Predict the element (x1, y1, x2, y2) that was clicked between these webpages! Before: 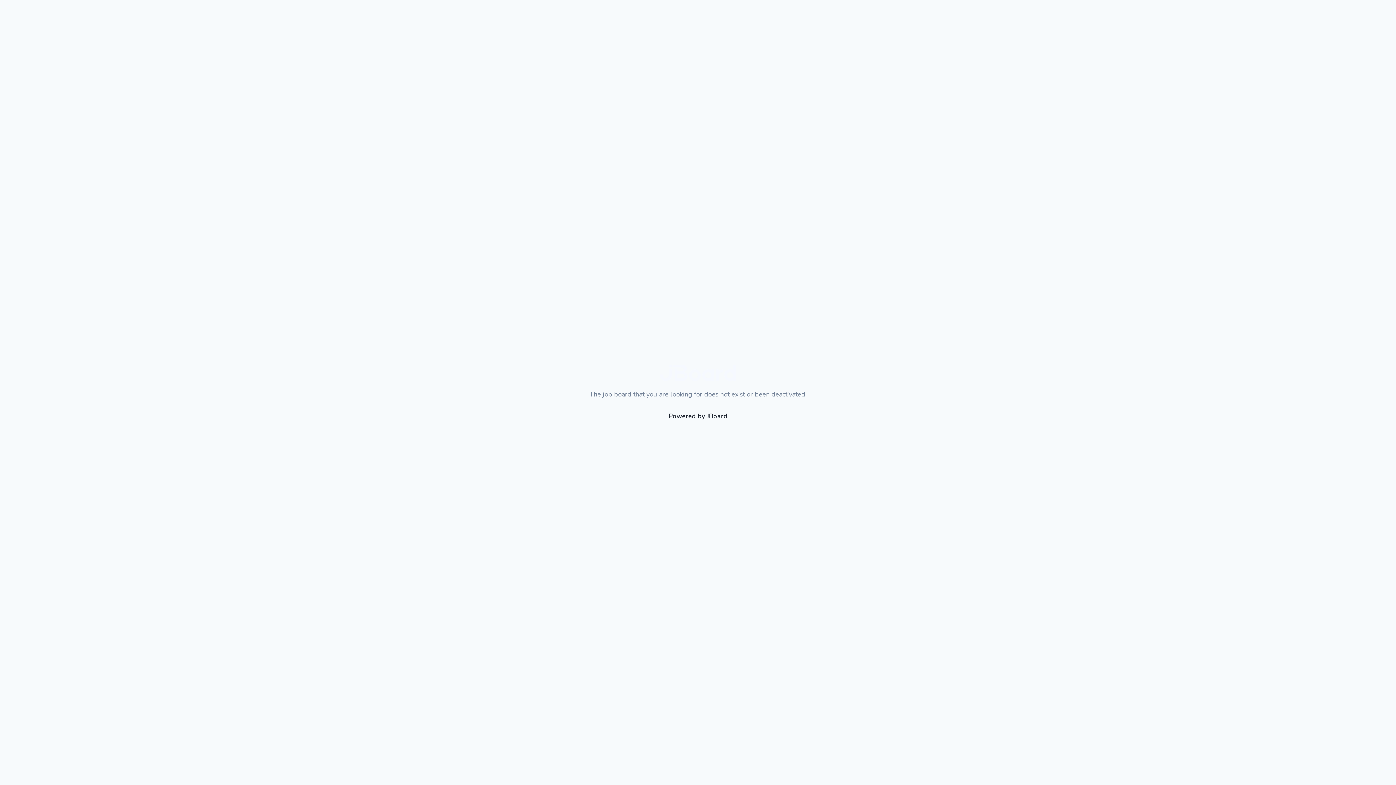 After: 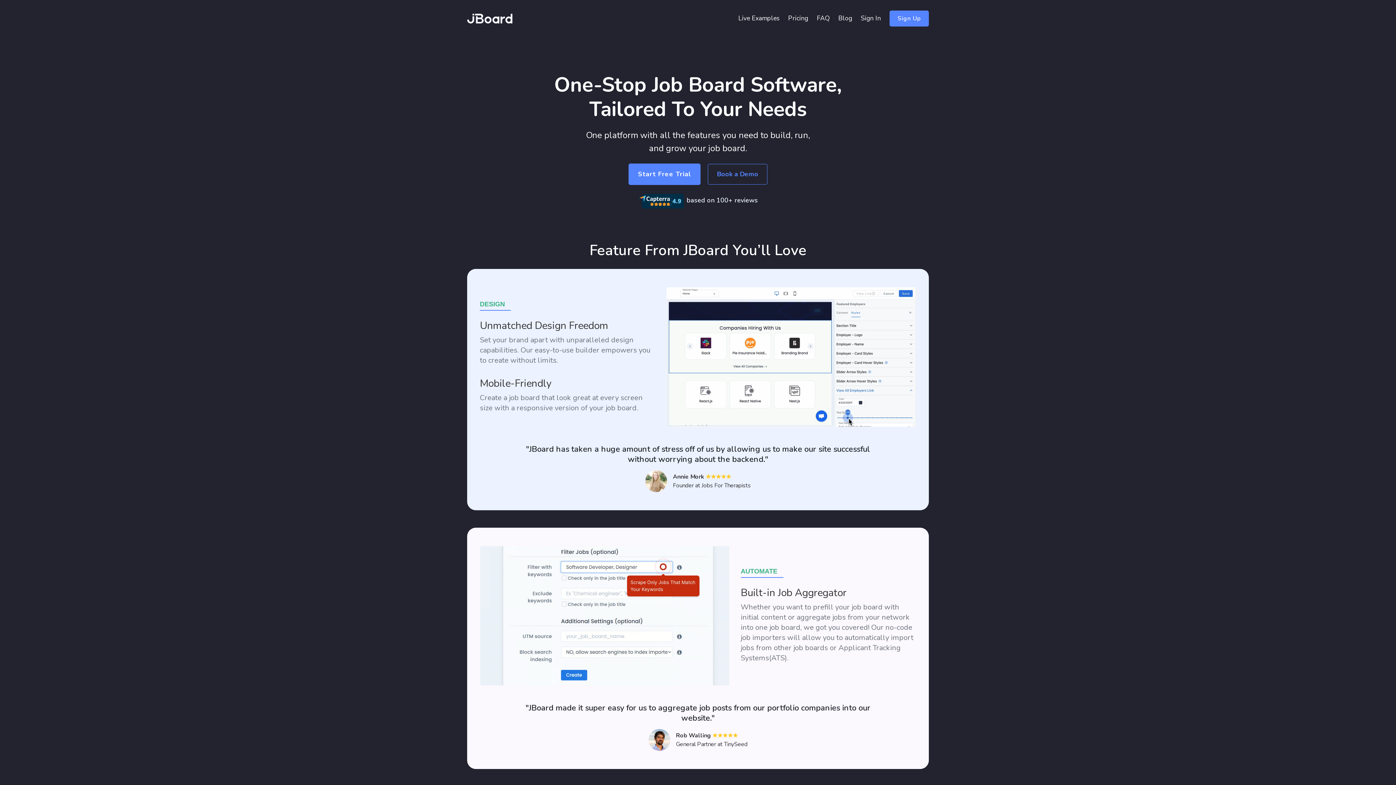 Action: bbox: (660, 364, 736, 383)